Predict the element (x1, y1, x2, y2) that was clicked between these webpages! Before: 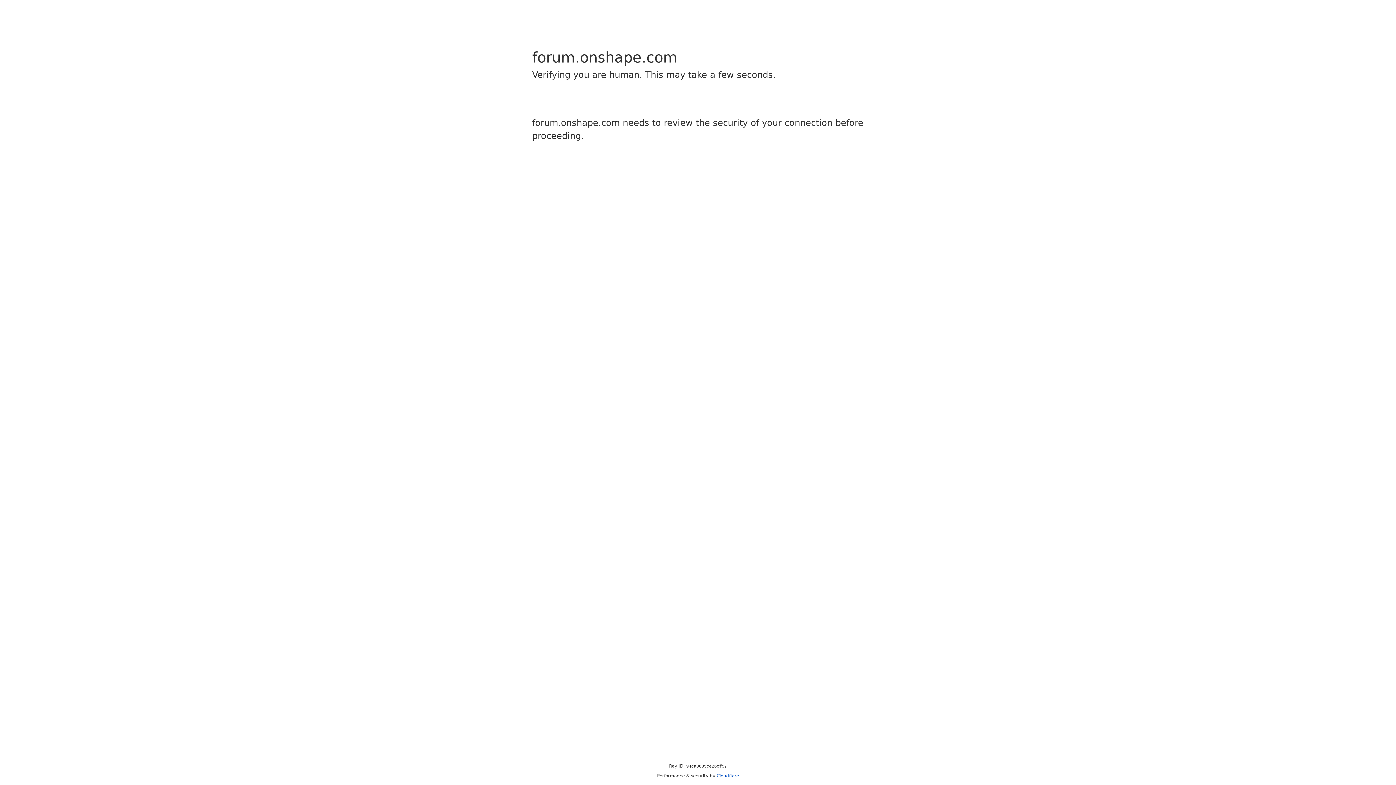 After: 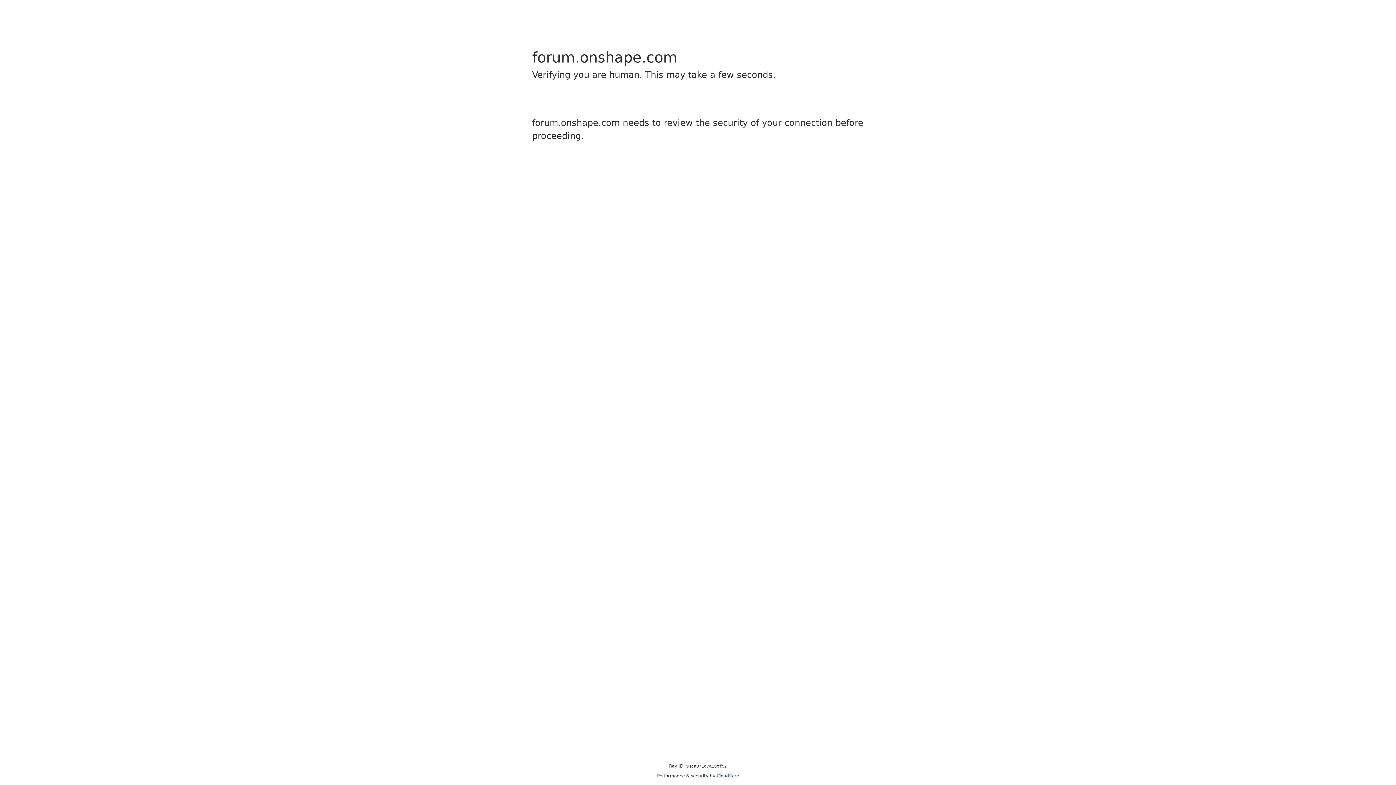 Action: label: Cloudflare bbox: (716, 773, 739, 778)